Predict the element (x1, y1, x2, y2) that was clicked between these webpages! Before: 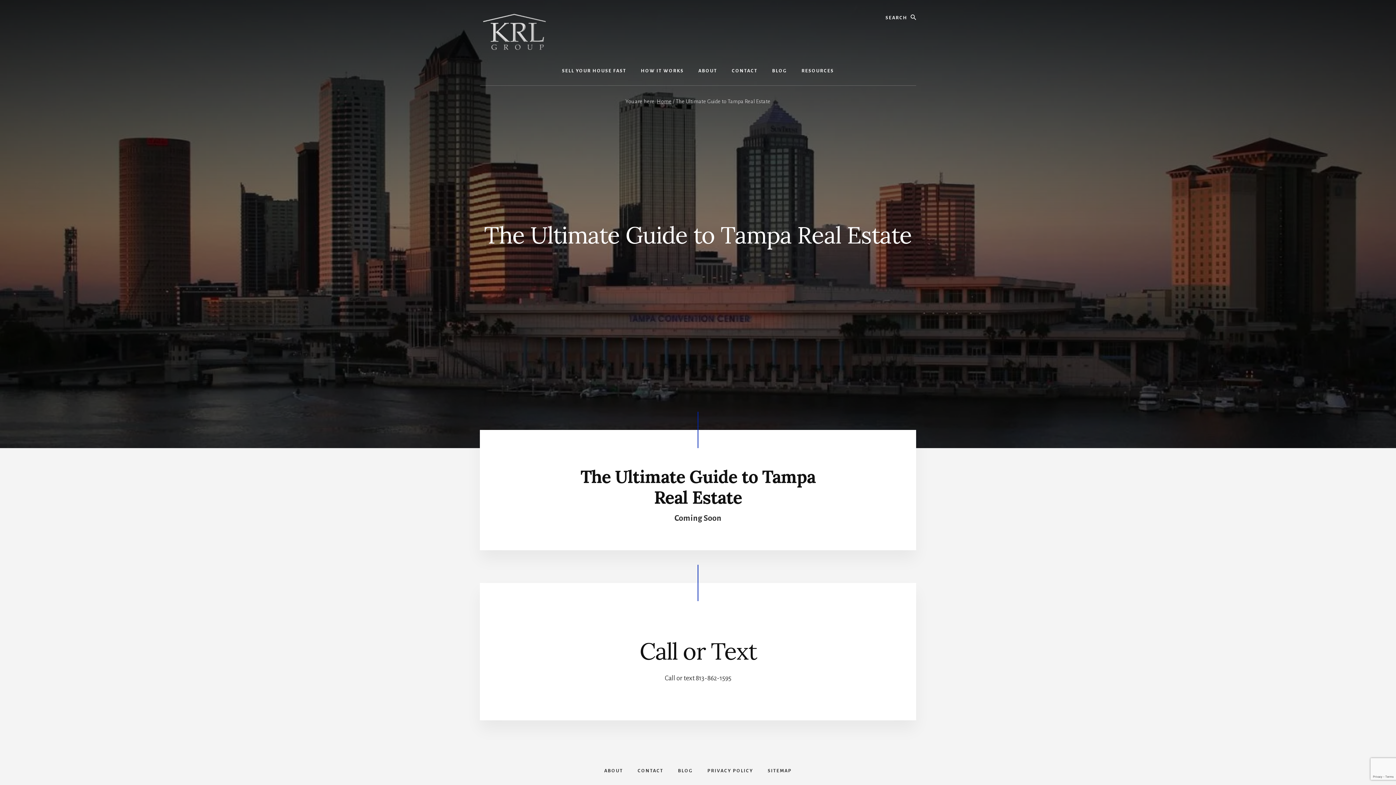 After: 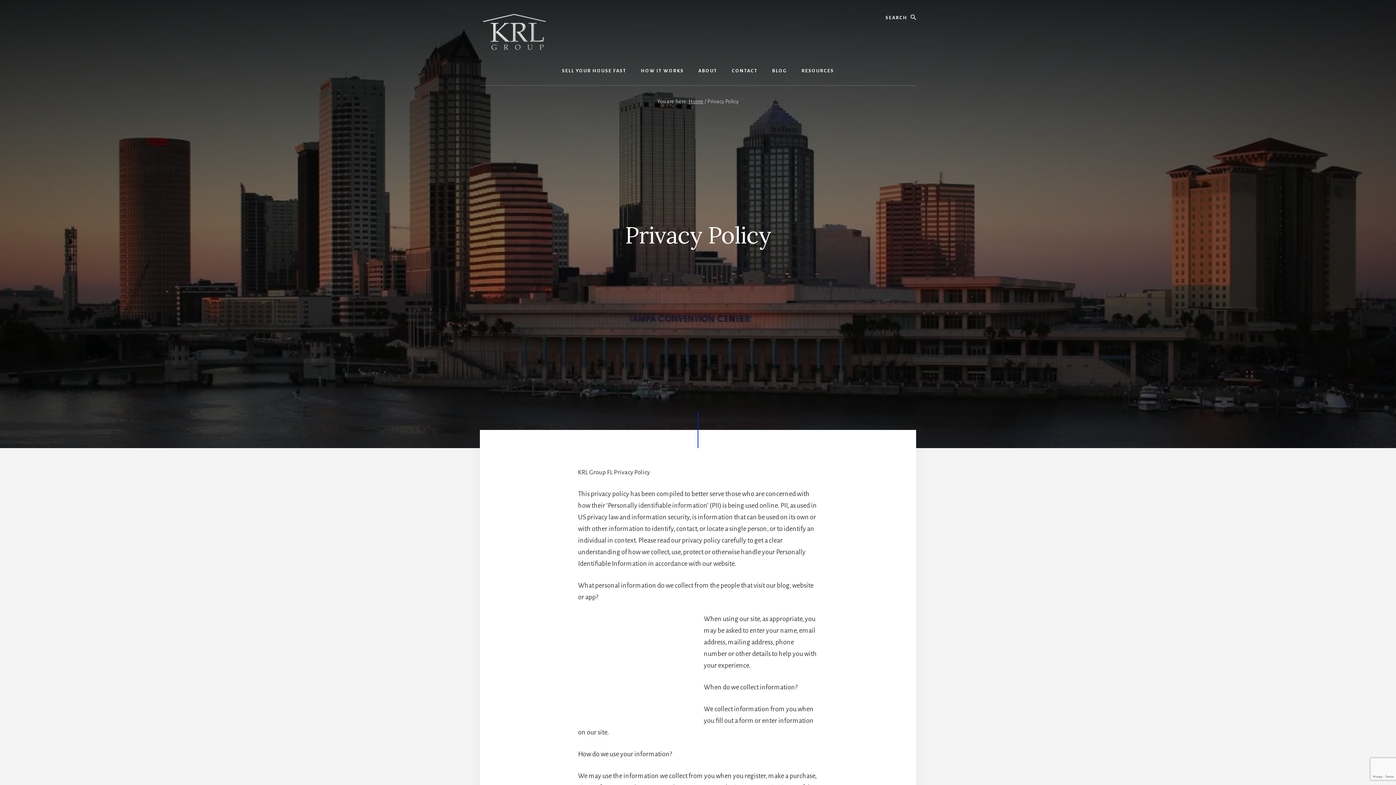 Action: bbox: (700, 757, 760, 785) label: PRIVACY POLICY